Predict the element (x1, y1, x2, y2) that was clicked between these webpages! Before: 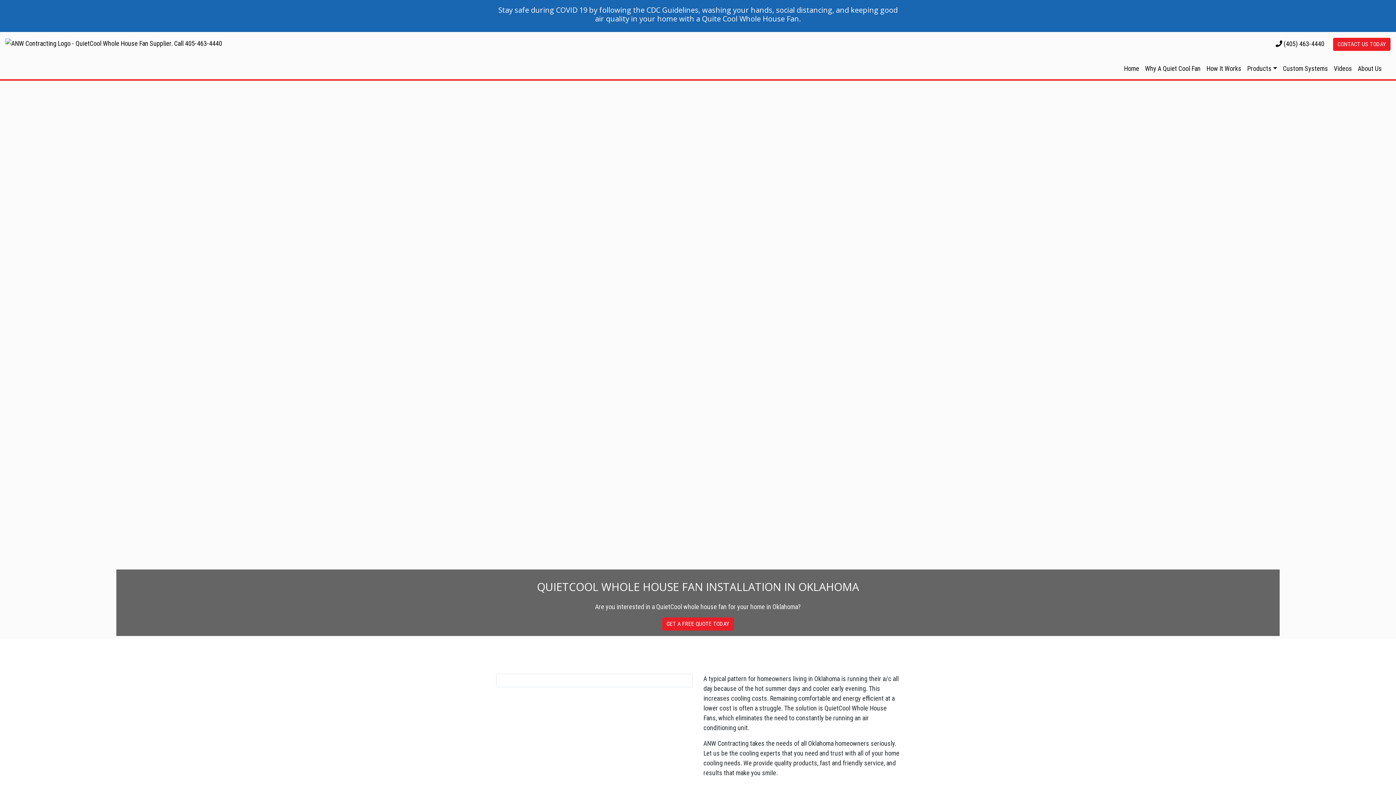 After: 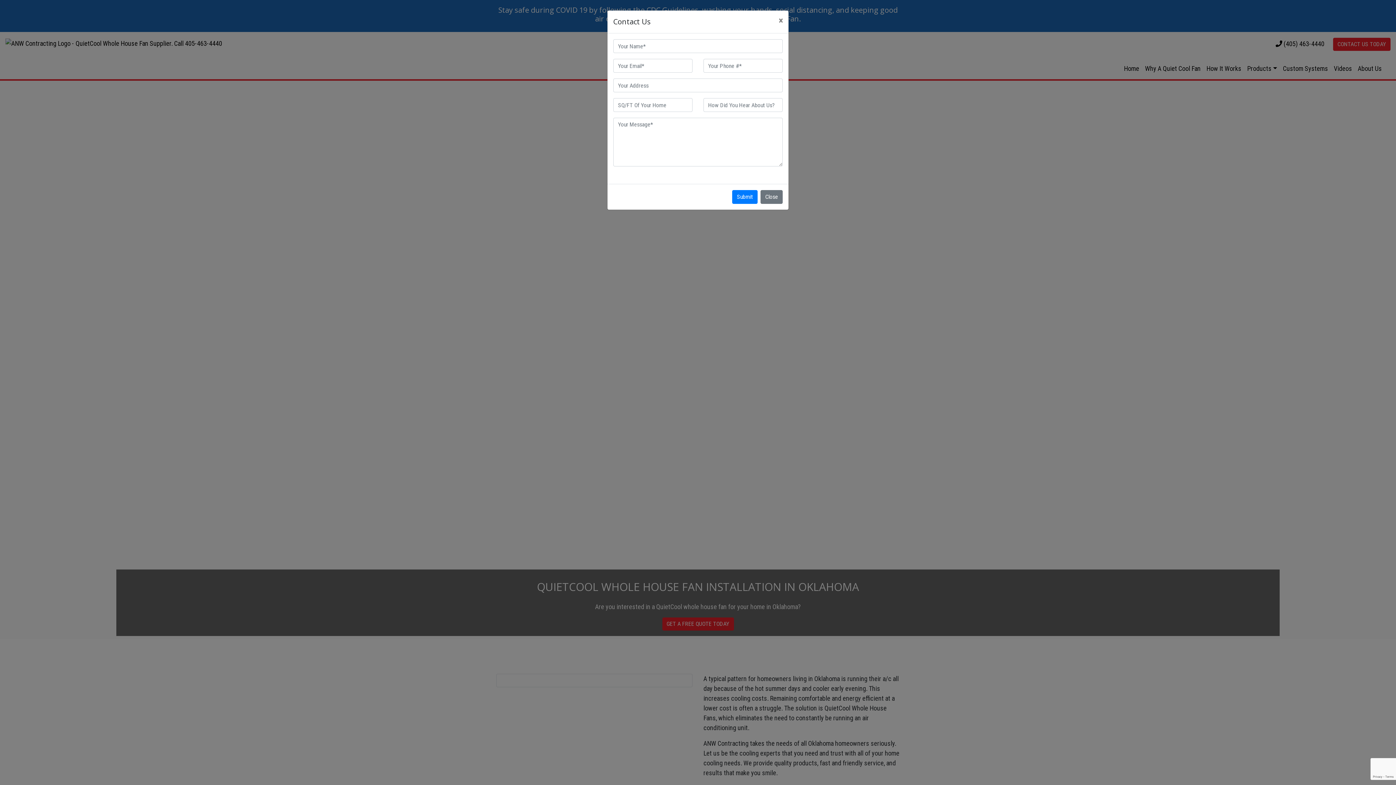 Action: label: GET A FREE QUOTE TODAY bbox: (662, 617, 734, 630)